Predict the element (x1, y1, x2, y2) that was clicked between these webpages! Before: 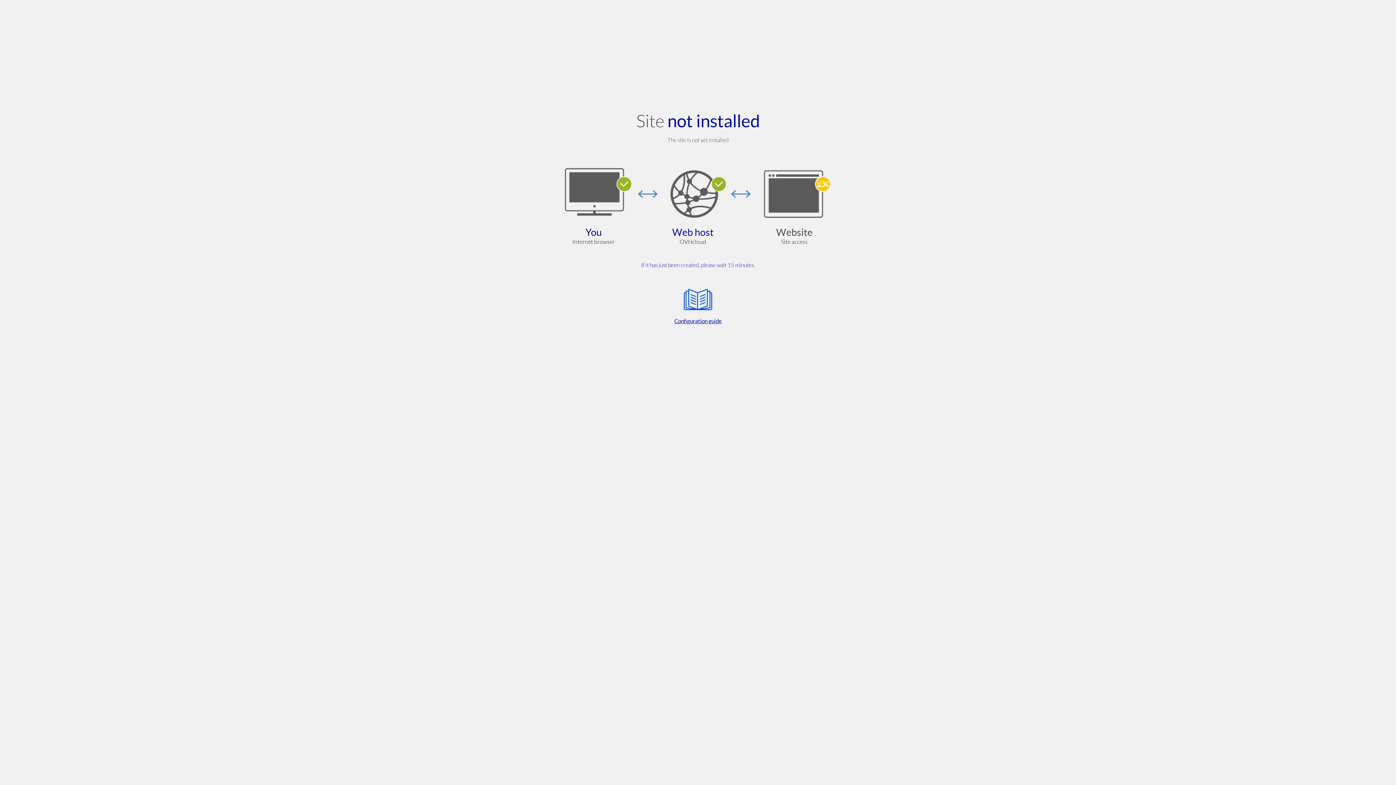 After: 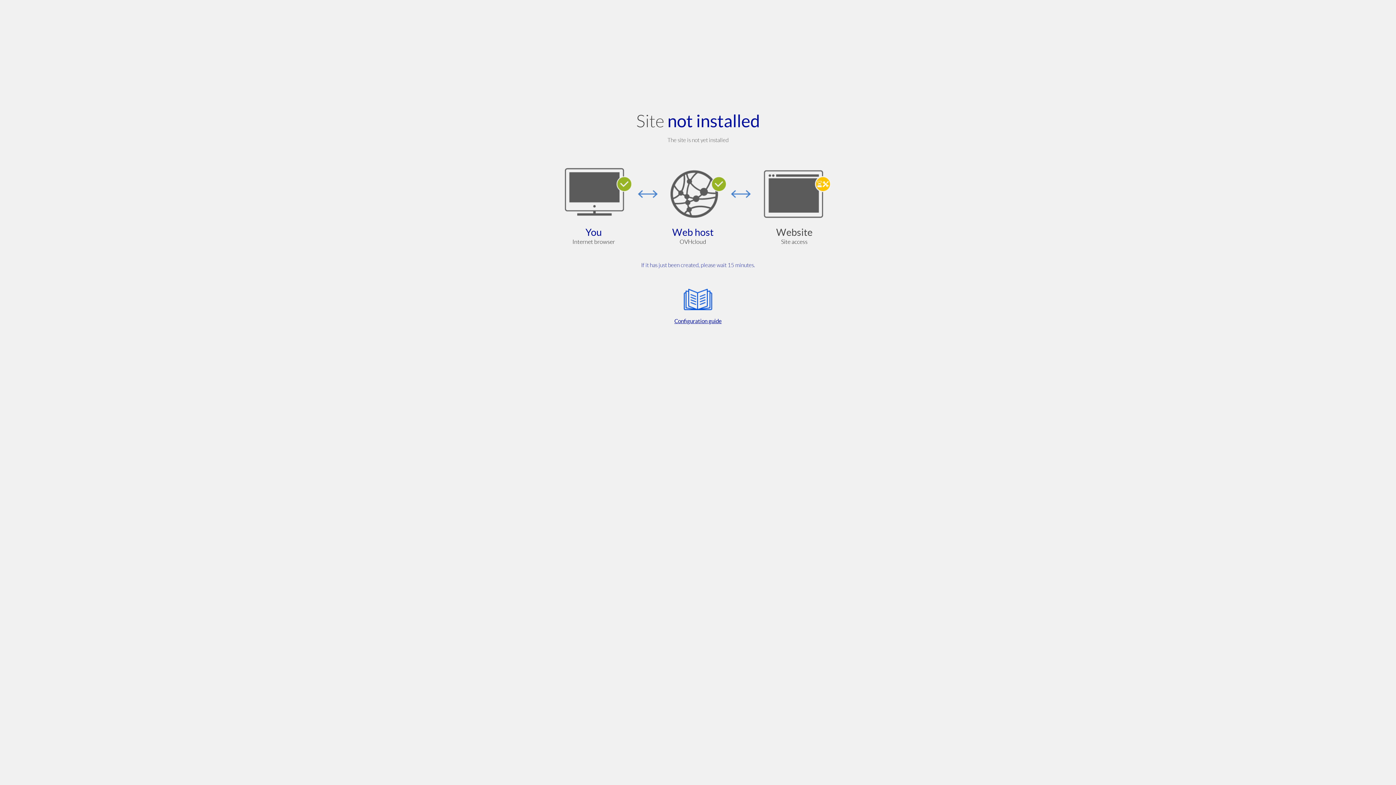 Action: bbox: (564, 285, 832, 325) label: Configuration guide